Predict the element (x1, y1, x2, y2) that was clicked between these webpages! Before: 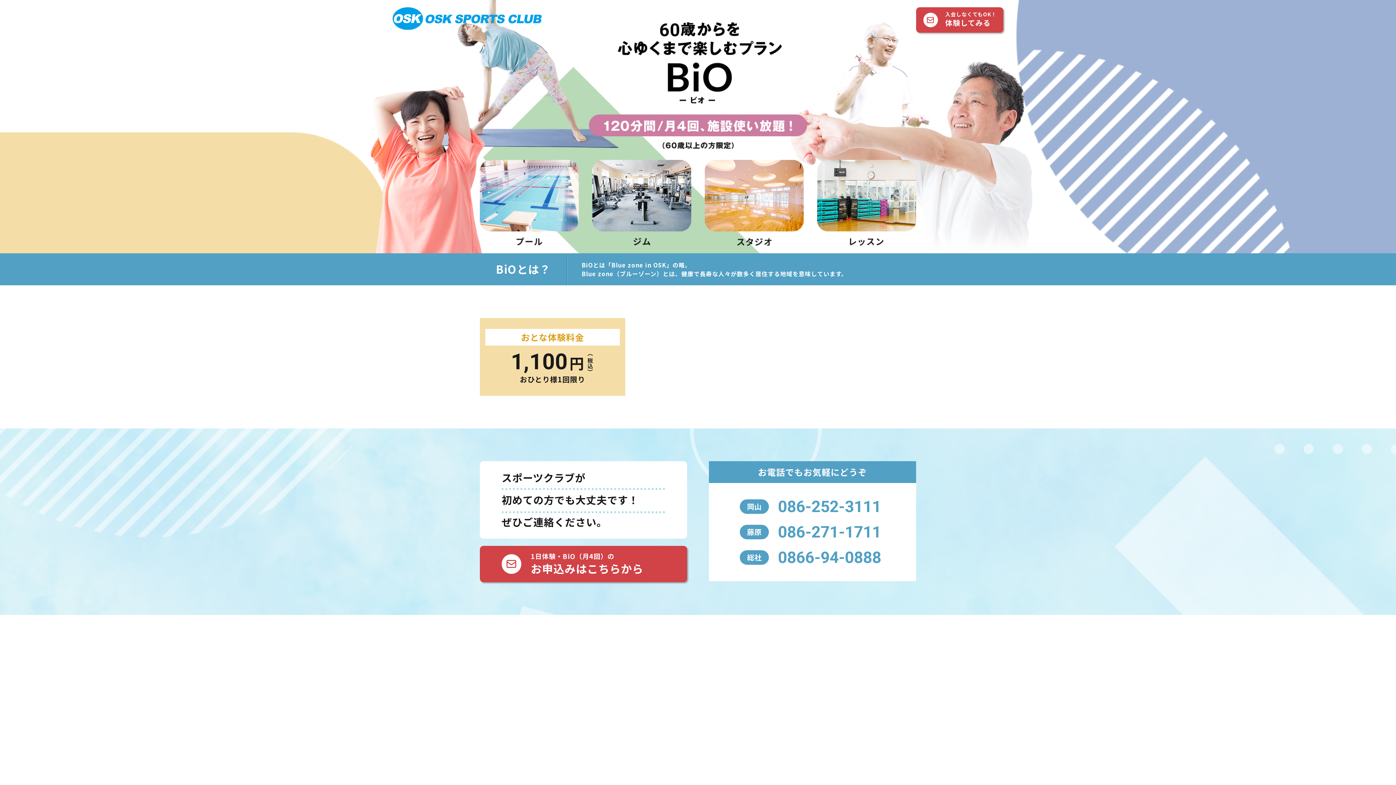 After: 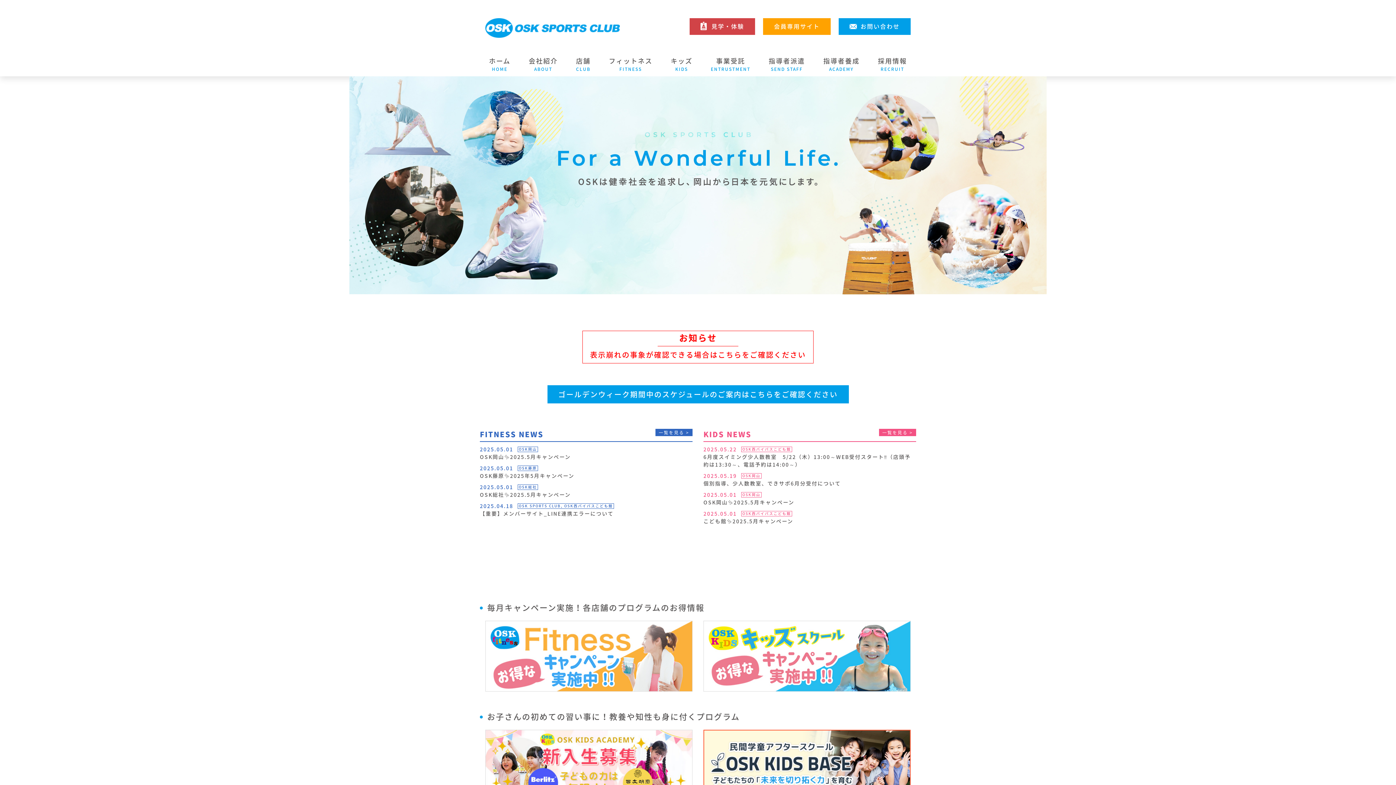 Action: bbox: (392, 7, 541, 29)